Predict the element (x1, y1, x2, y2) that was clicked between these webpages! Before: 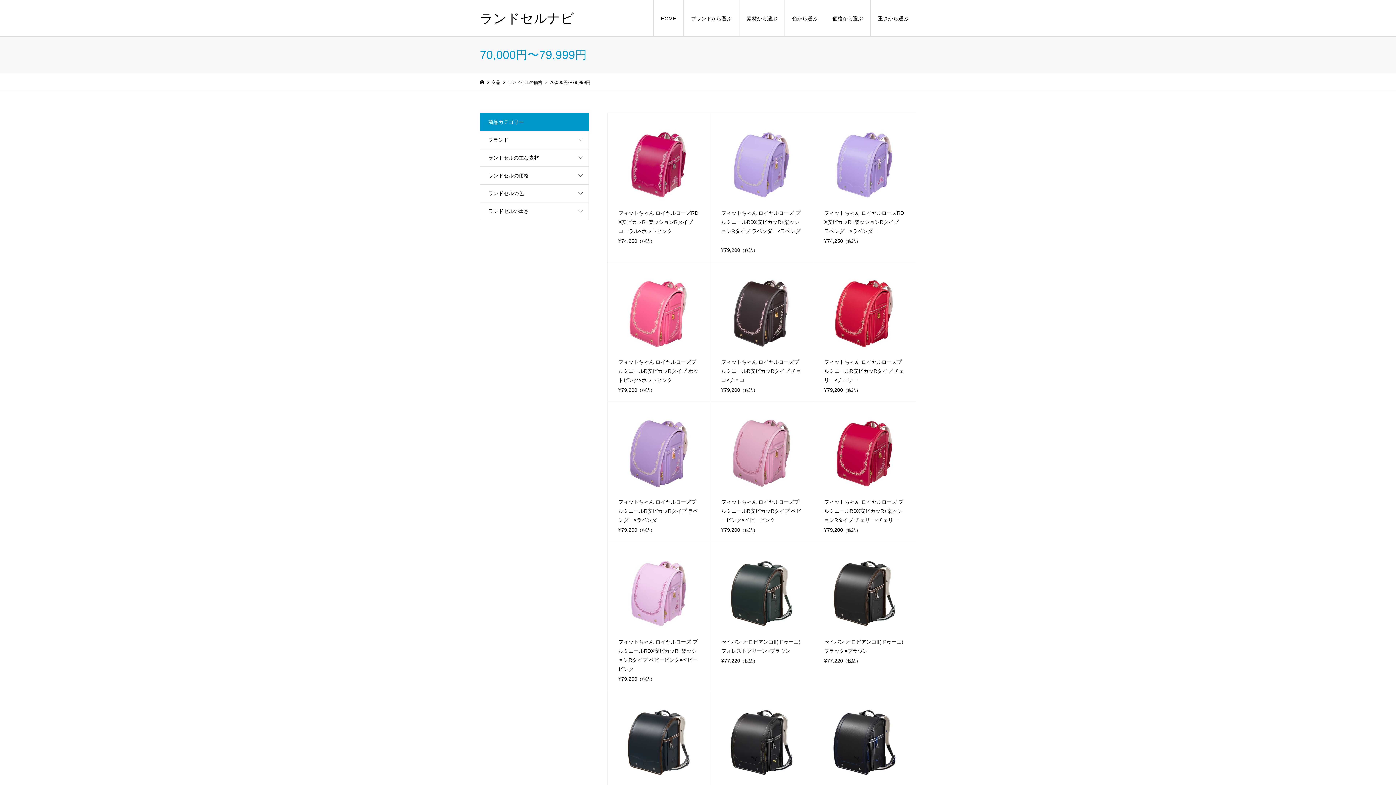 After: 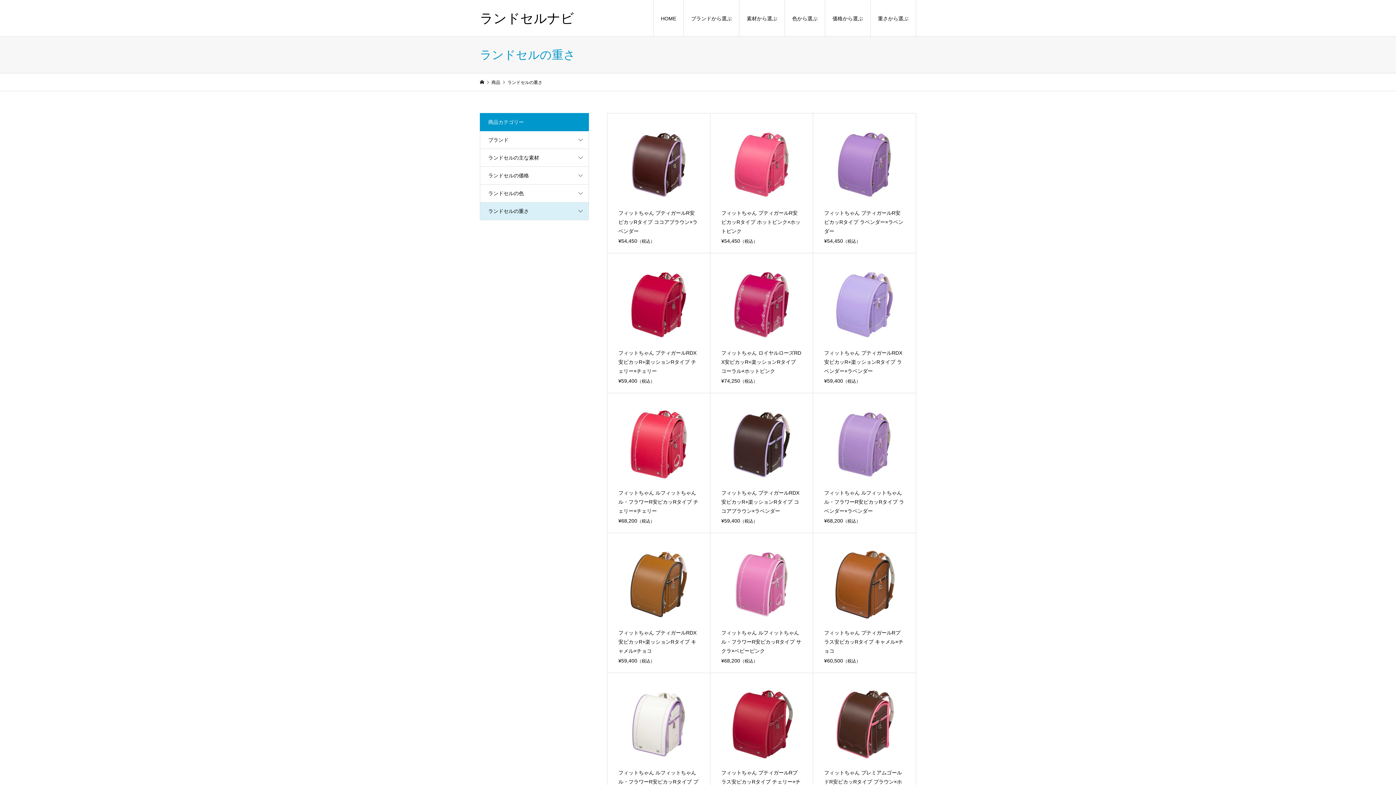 Action: label: ランドセルの重さ bbox: (480, 202, 588, 220)